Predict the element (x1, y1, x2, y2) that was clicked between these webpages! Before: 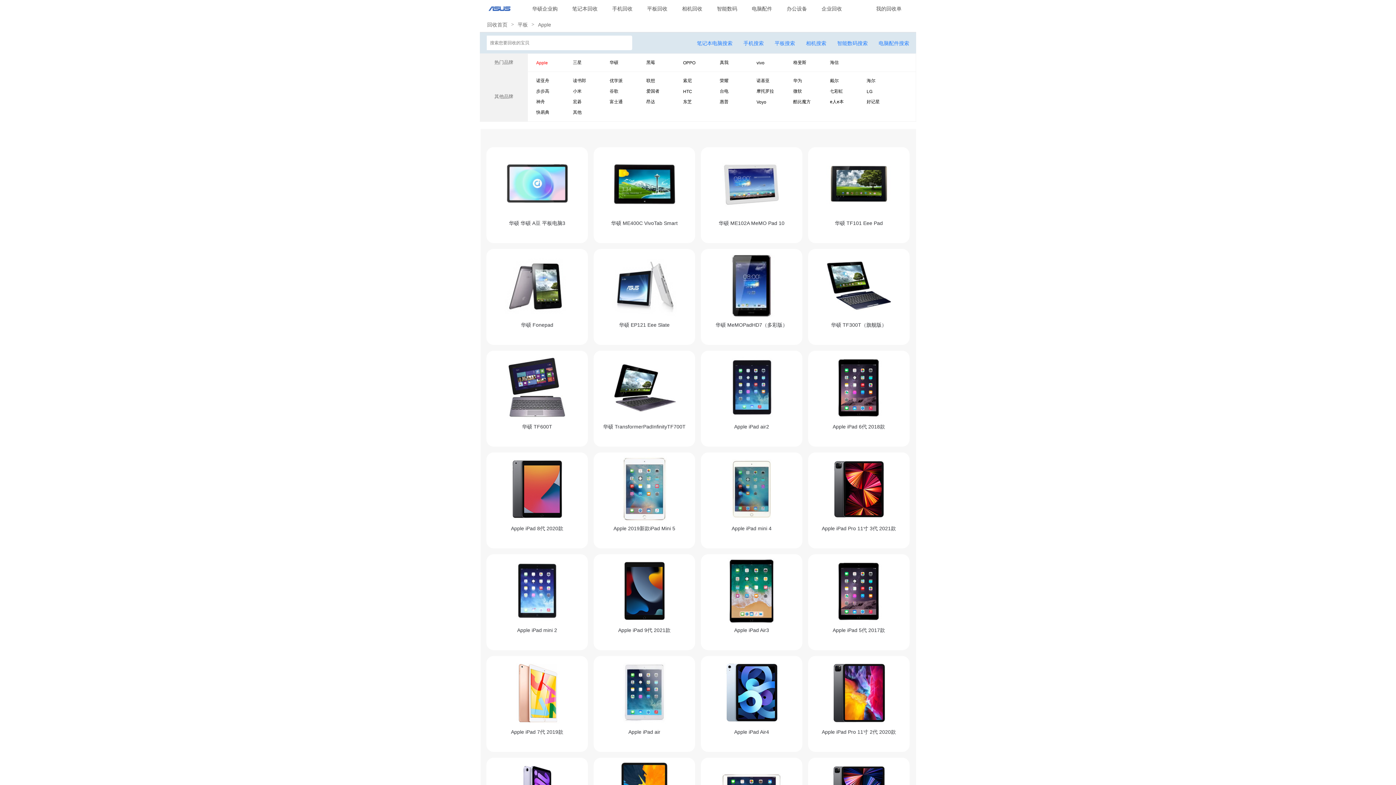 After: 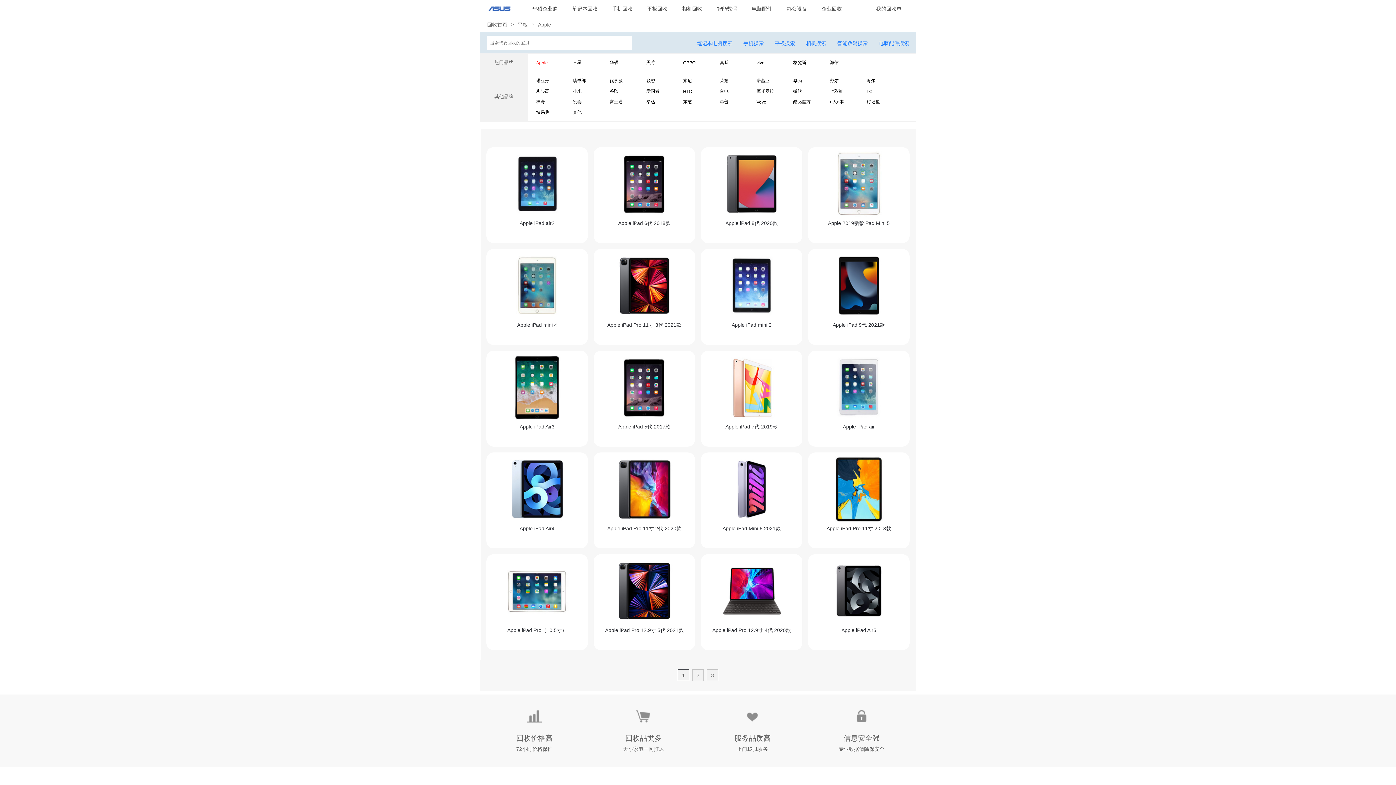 Action: bbox: (536, 60, 567, 65) label: Apple